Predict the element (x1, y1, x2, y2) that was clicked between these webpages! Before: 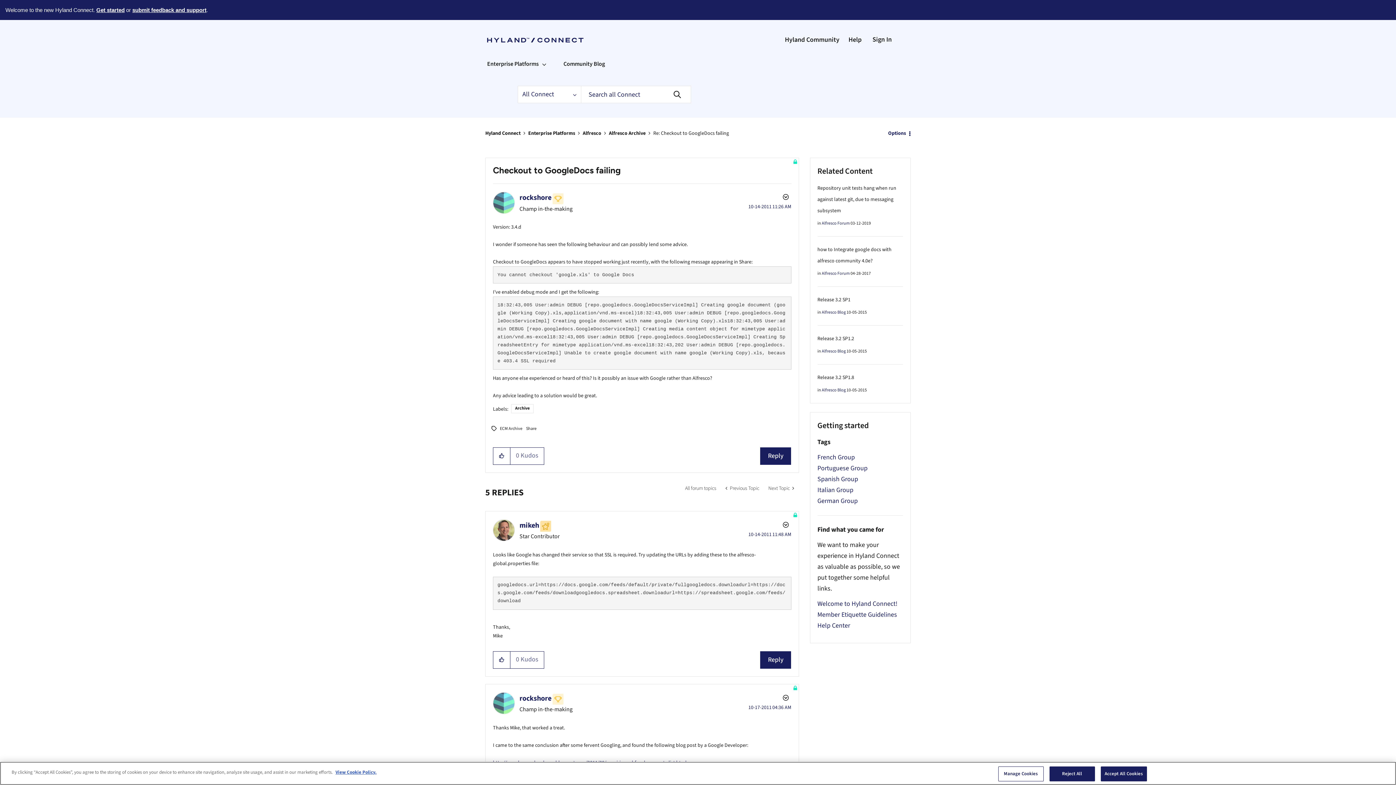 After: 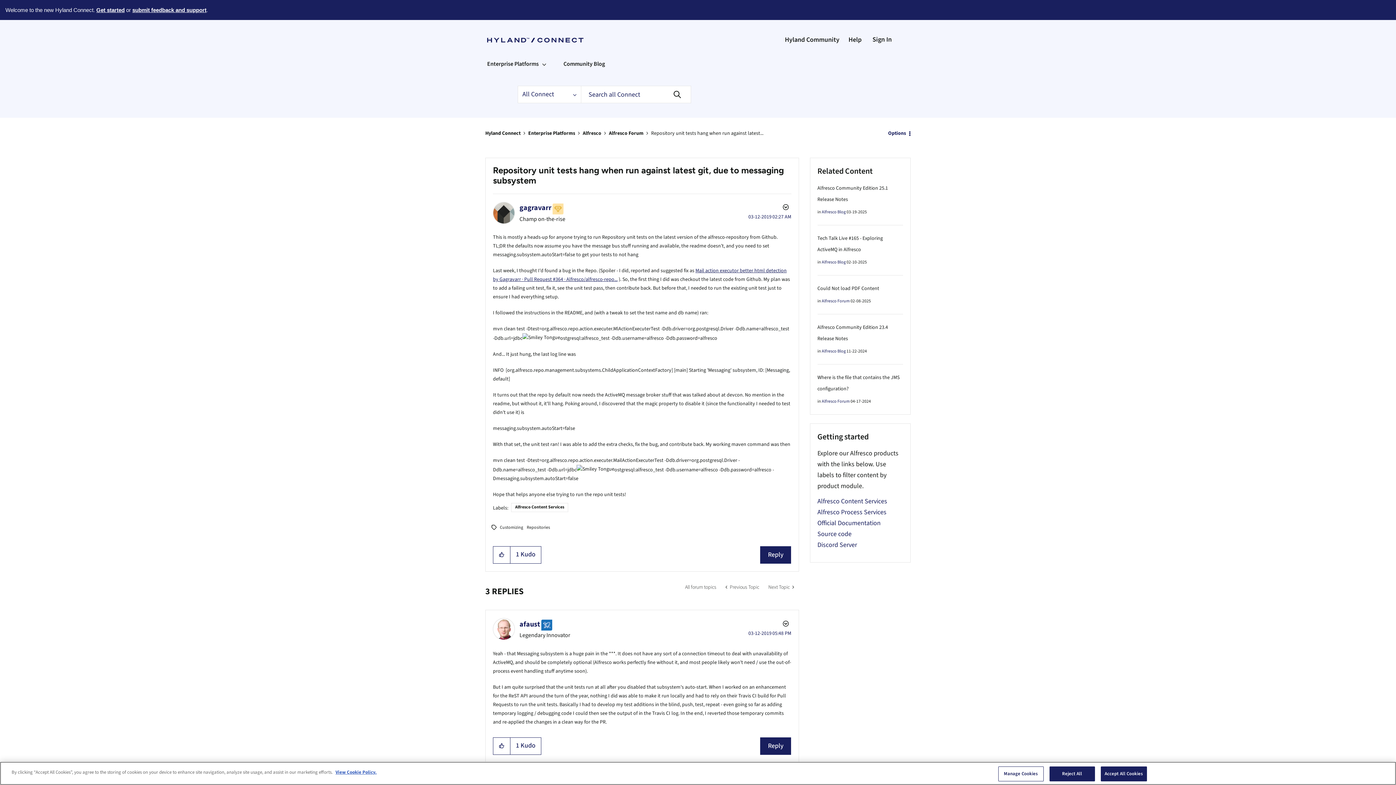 Action: label: Repository unit tests hang when run against latest git, due to messaging subsystem bbox: (817, 184, 896, 214)